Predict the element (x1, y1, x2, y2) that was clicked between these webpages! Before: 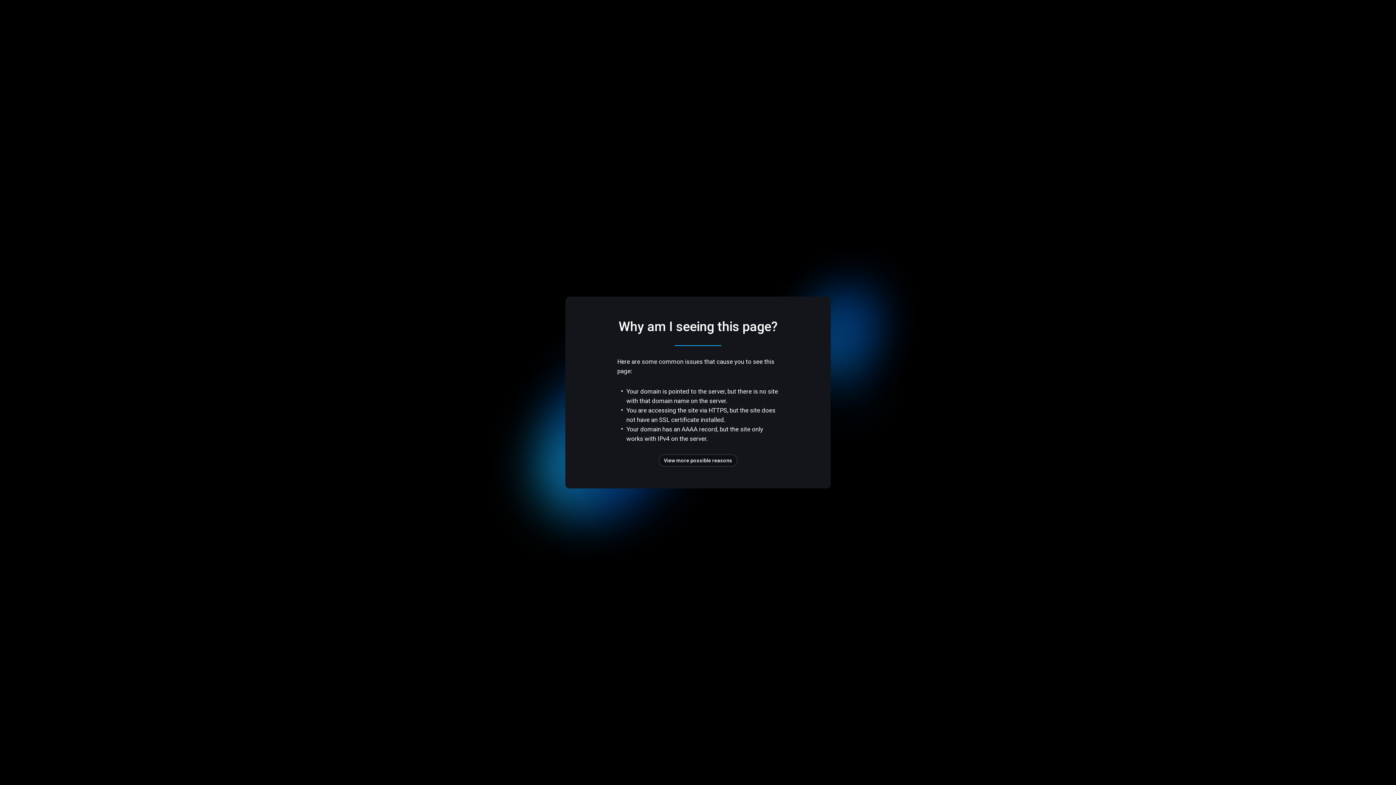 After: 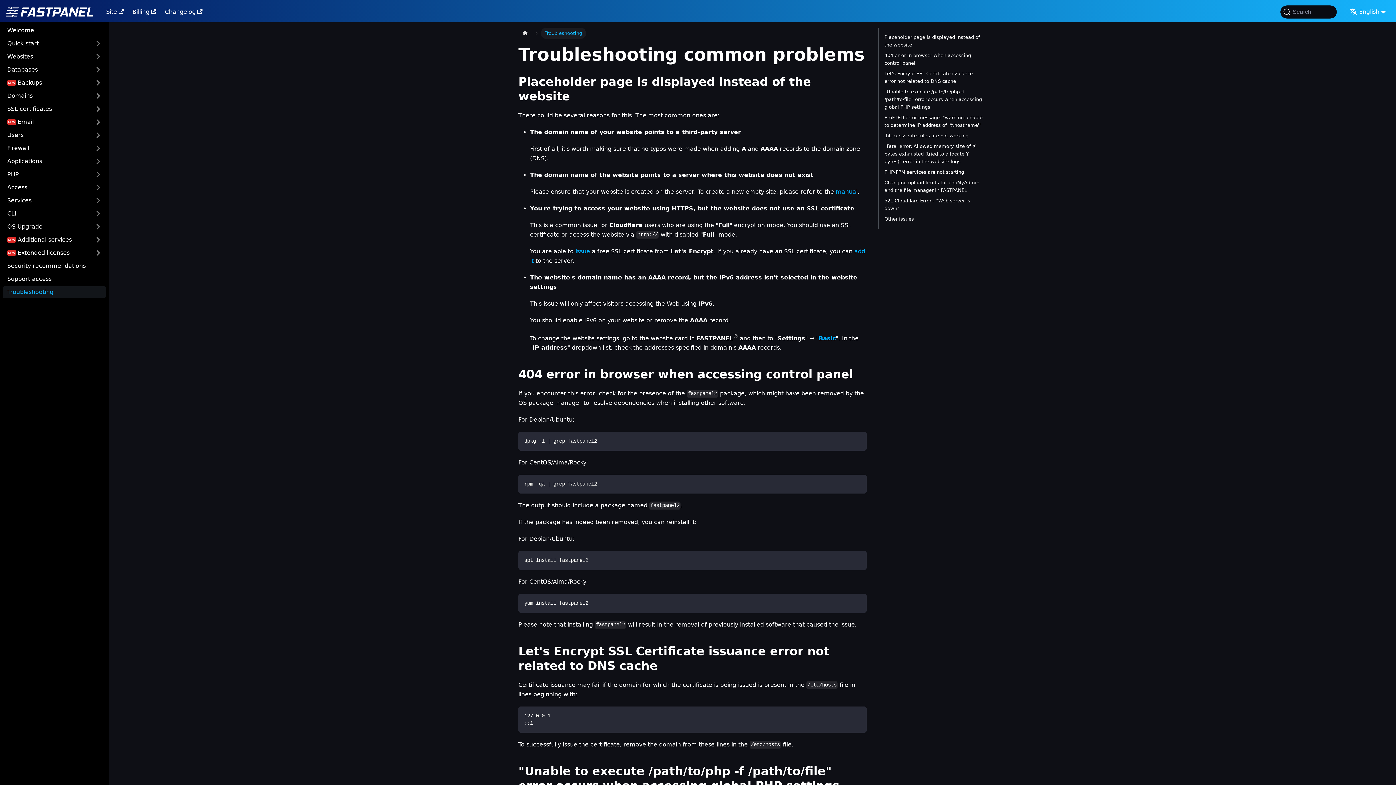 Action: label: View more possible reasons bbox: (658, 454, 737, 466)